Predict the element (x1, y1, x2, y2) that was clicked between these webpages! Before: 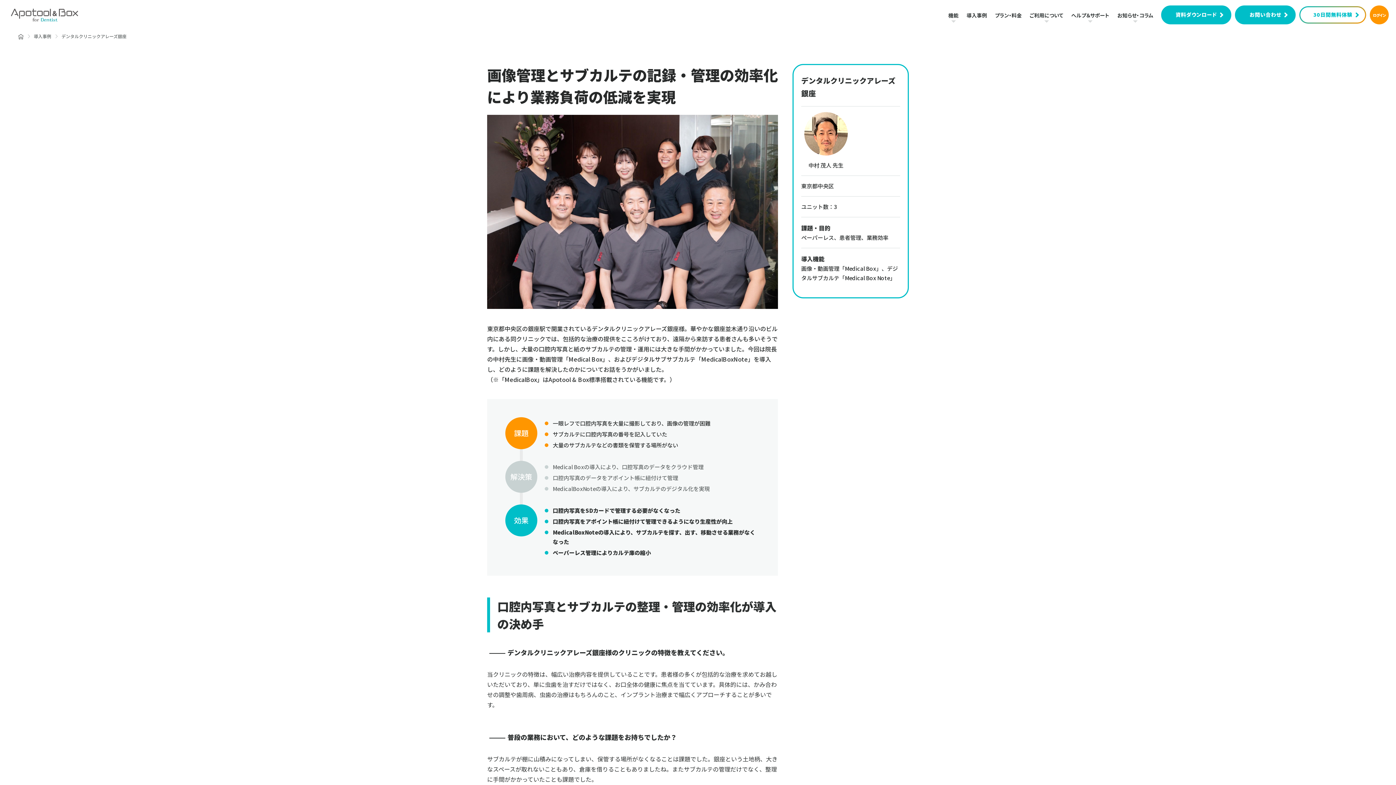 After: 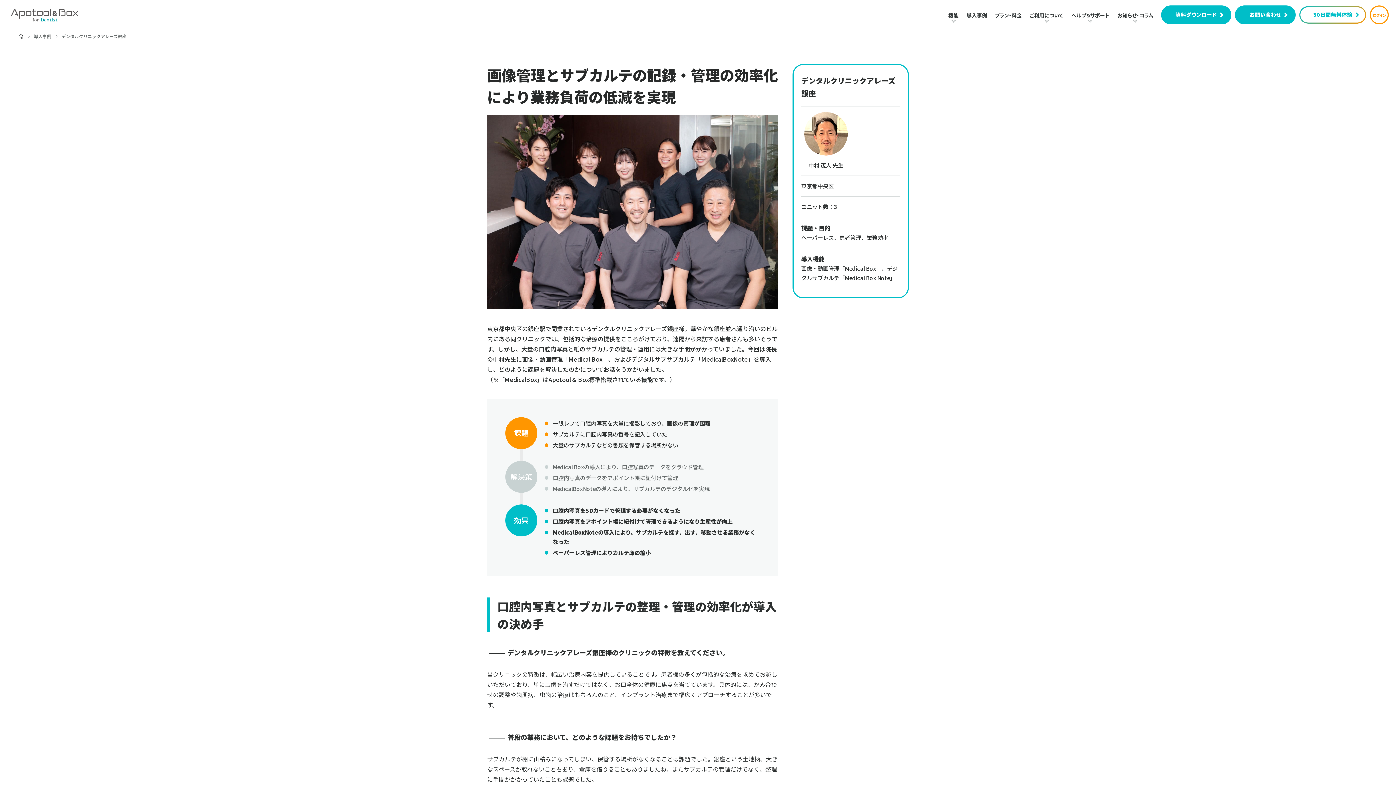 Action: label: ログイン bbox: (1370, 5, 1389, 24)